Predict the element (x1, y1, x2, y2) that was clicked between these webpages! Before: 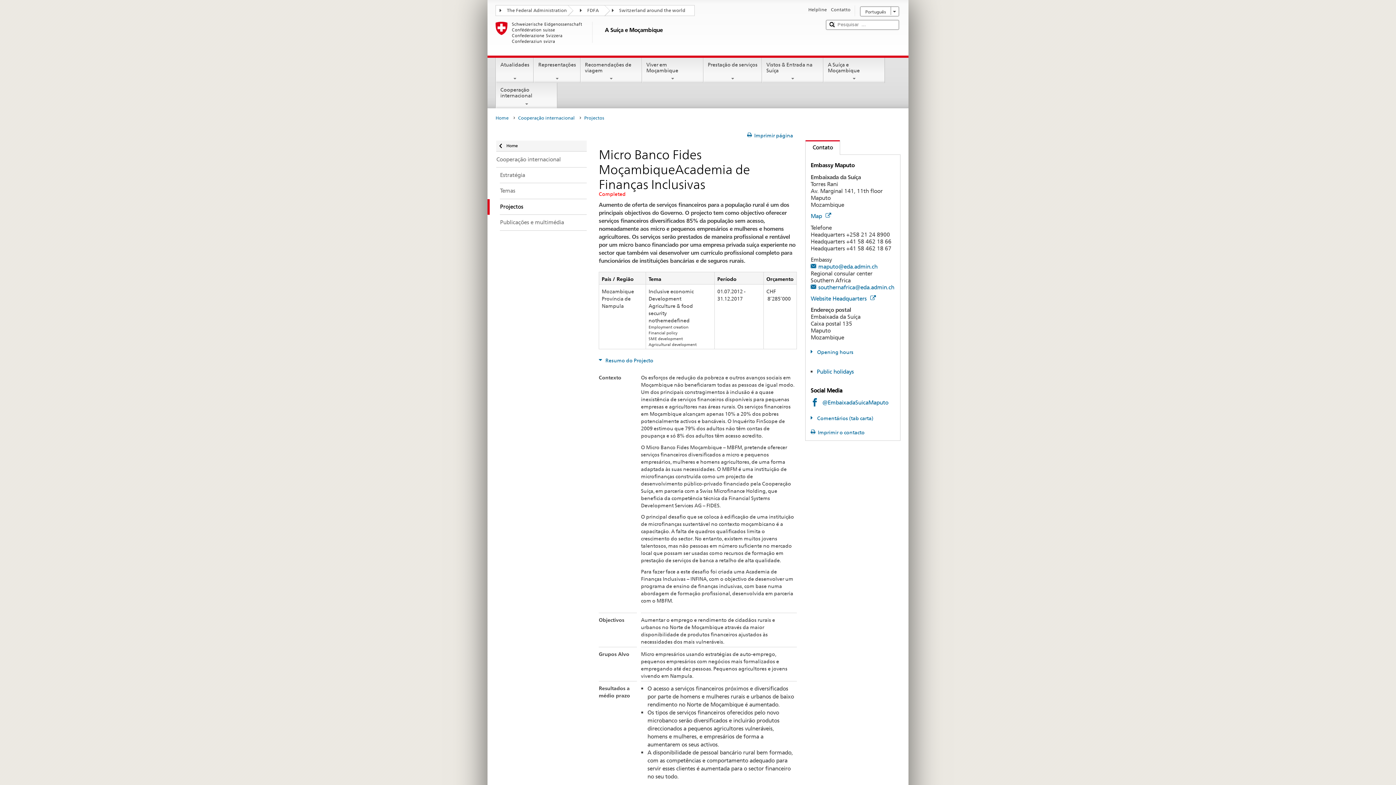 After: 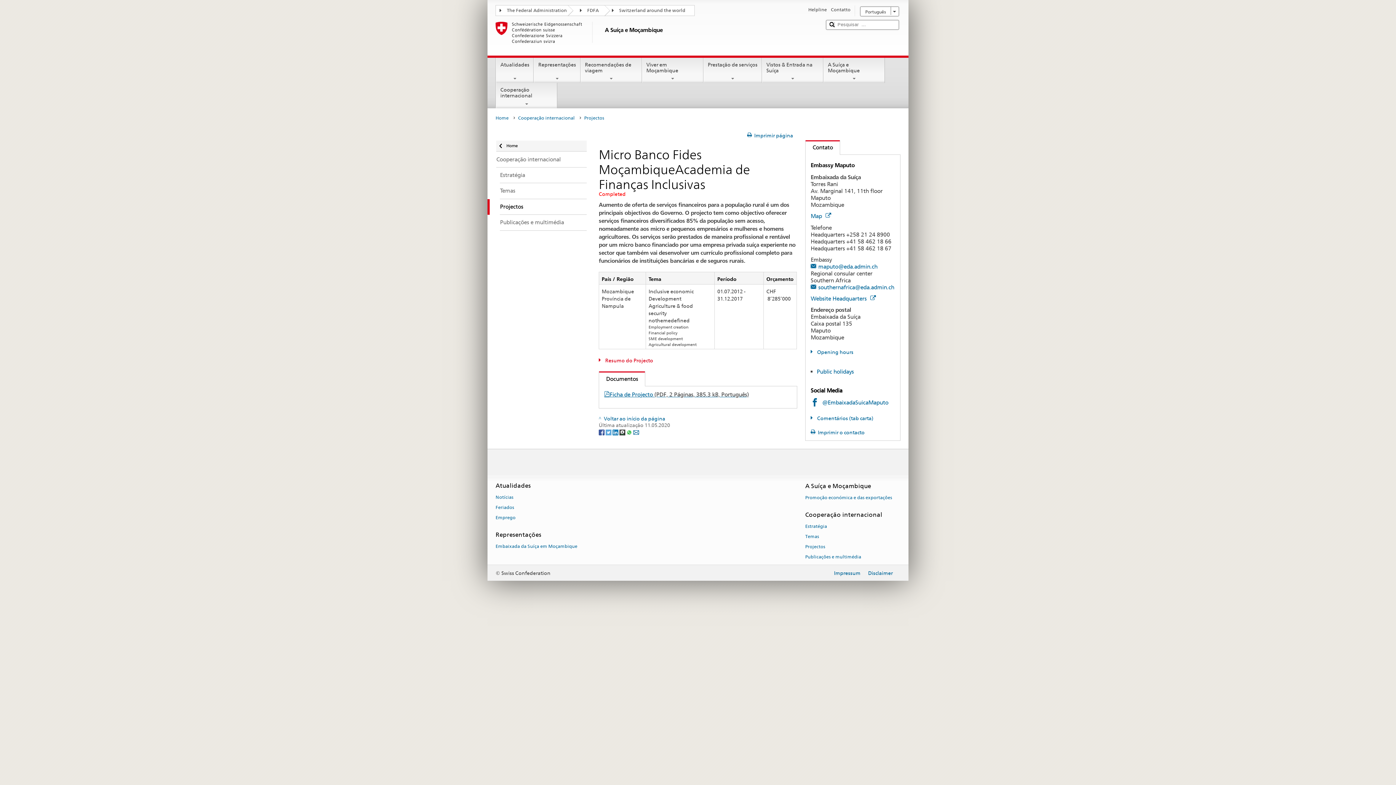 Action: label: Resumo do Projecto bbox: (598, 357, 653, 363)